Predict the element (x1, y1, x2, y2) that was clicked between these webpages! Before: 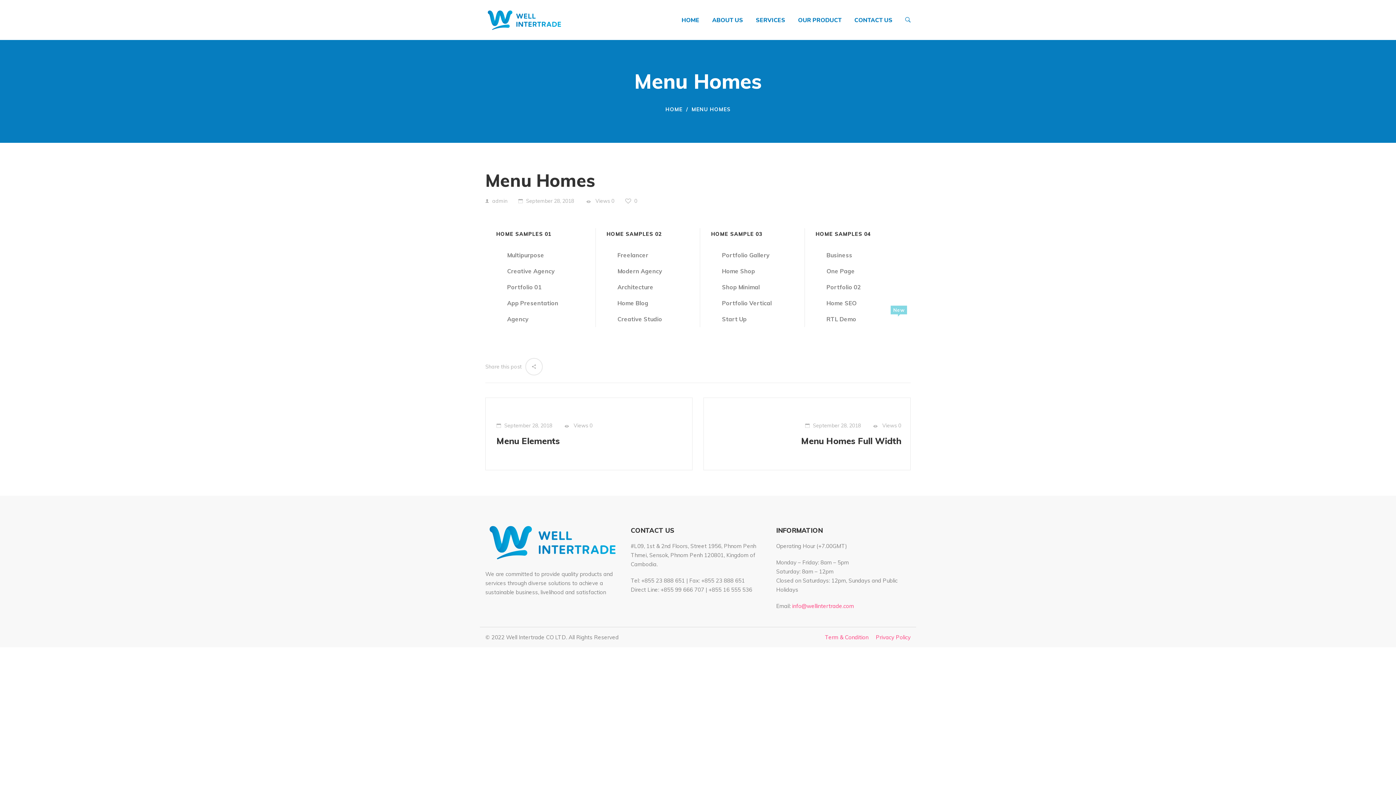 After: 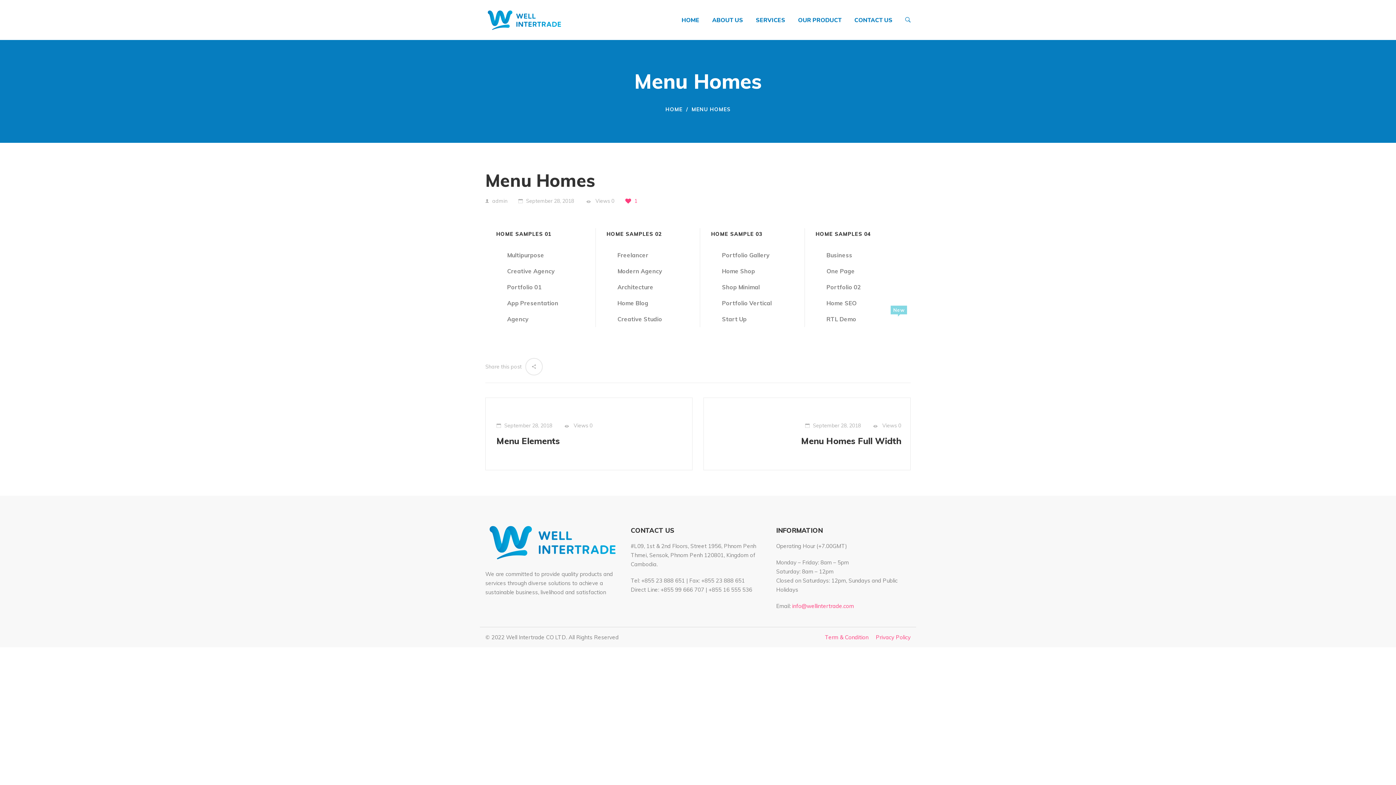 Action: label:  0 bbox: (625, 197, 637, 204)